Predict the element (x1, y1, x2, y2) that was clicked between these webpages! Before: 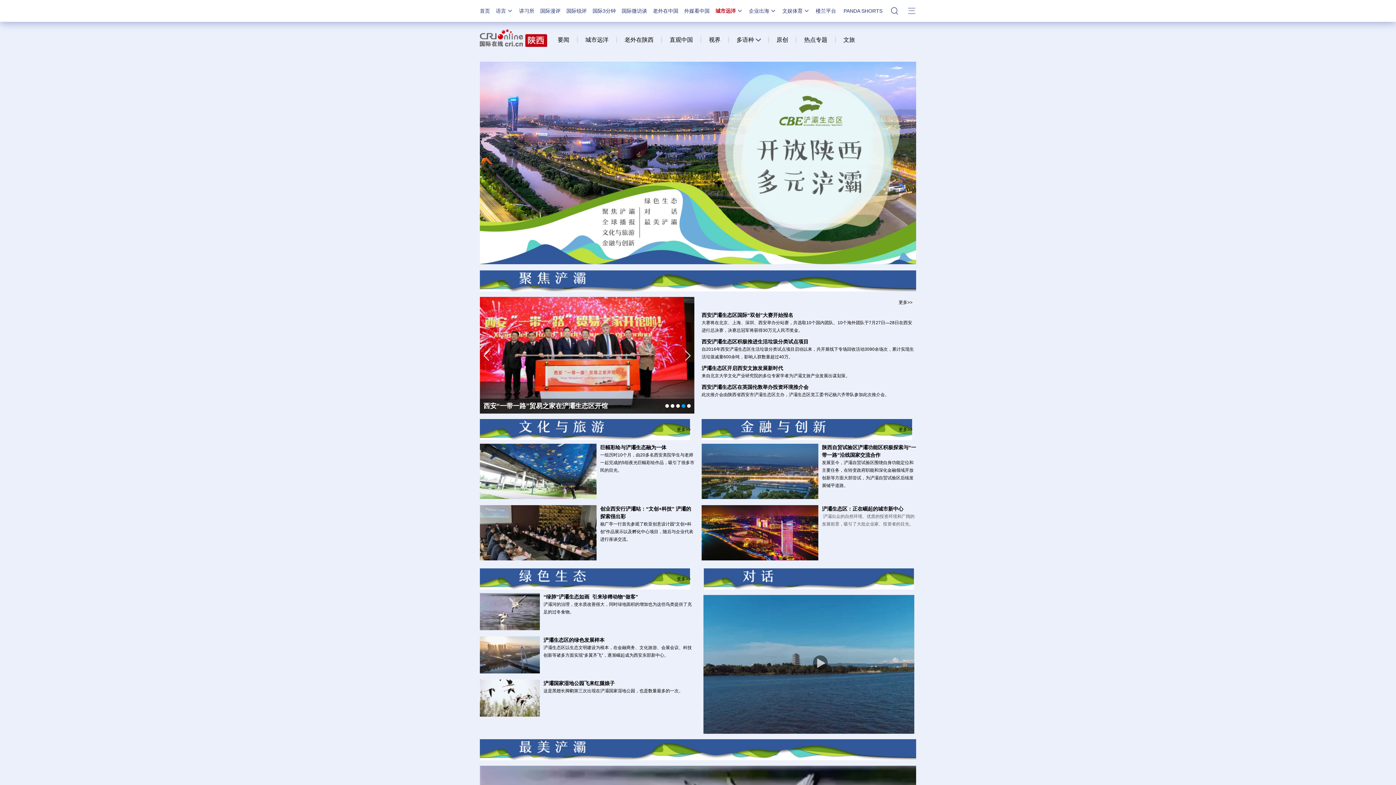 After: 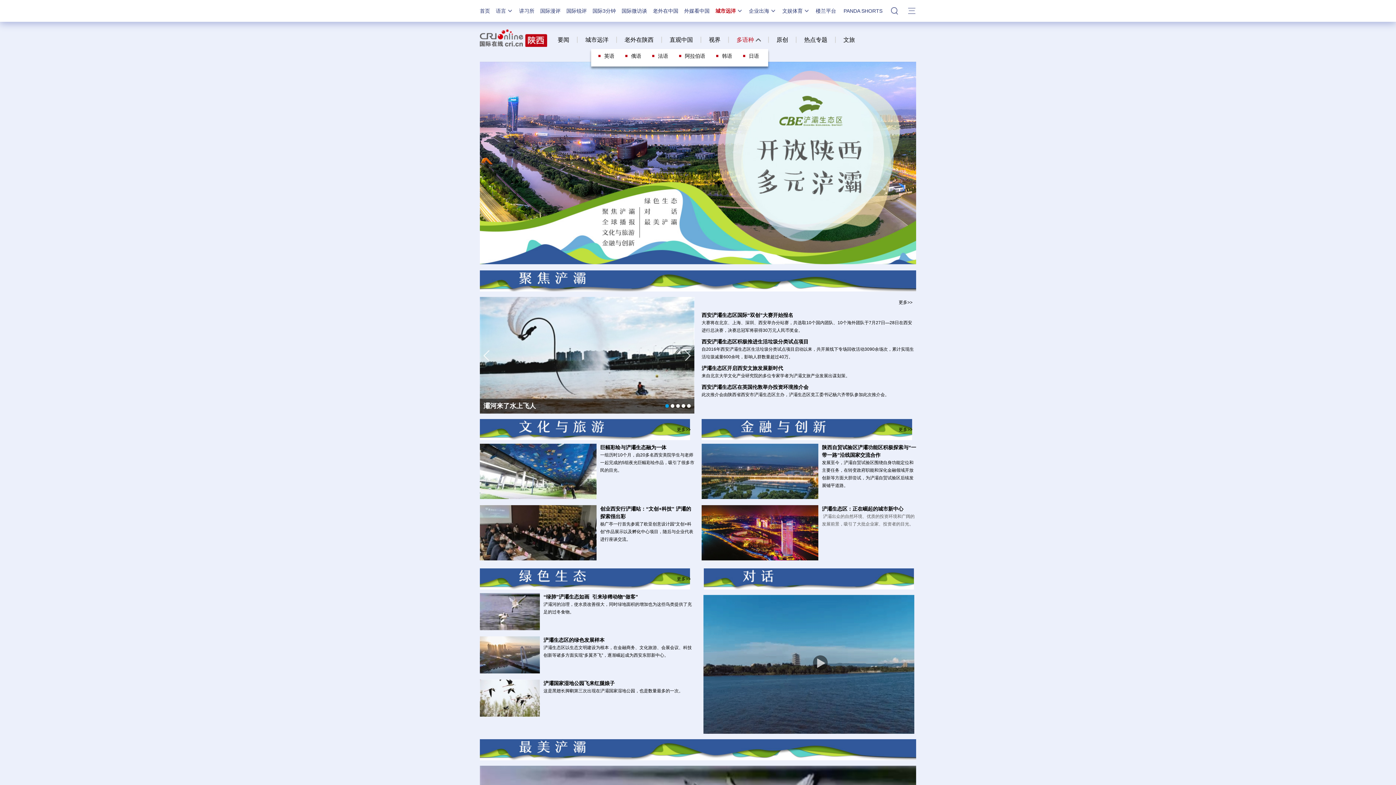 Action: label: 多语种 bbox: (728, 36, 761, 42)